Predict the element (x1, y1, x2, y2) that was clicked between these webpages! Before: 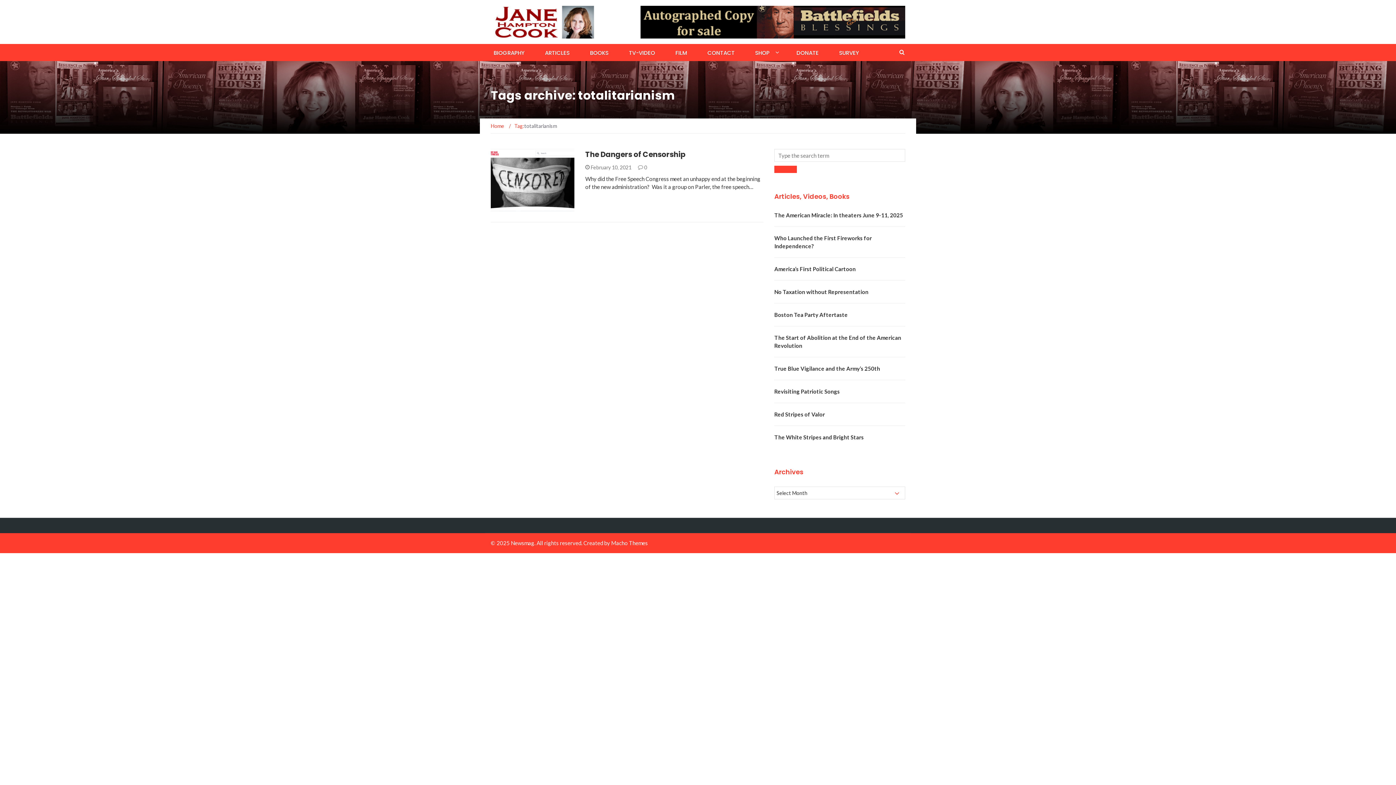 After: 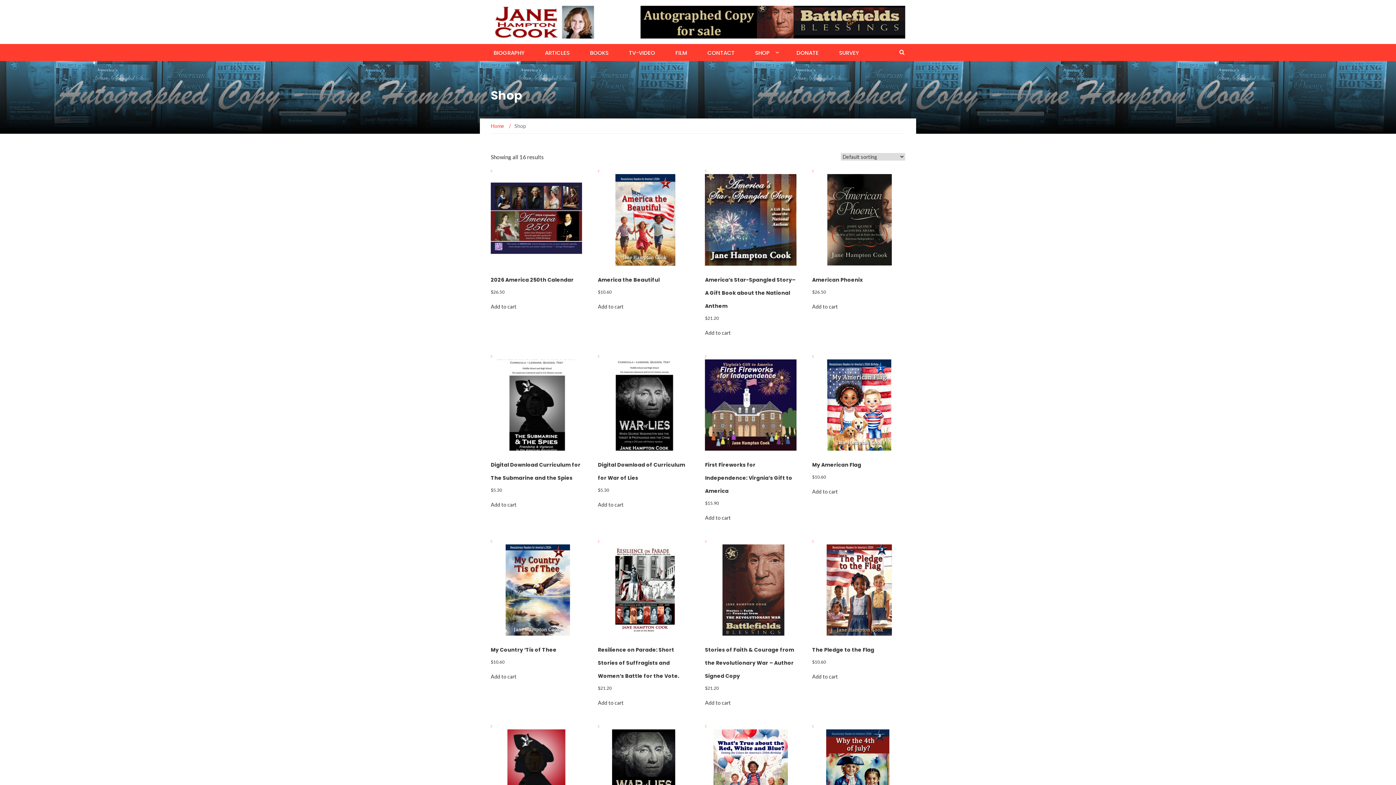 Action: bbox: (640, 18, 905, 24)